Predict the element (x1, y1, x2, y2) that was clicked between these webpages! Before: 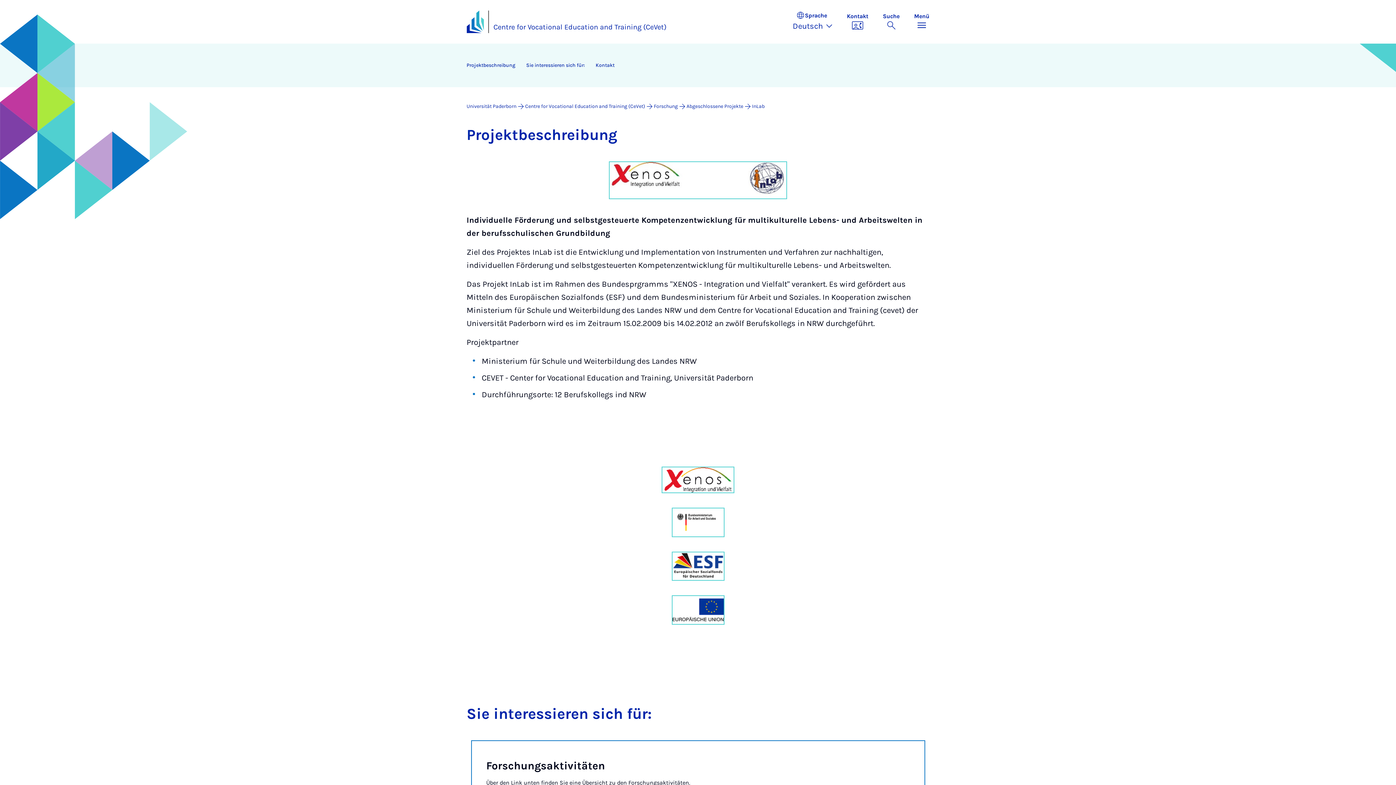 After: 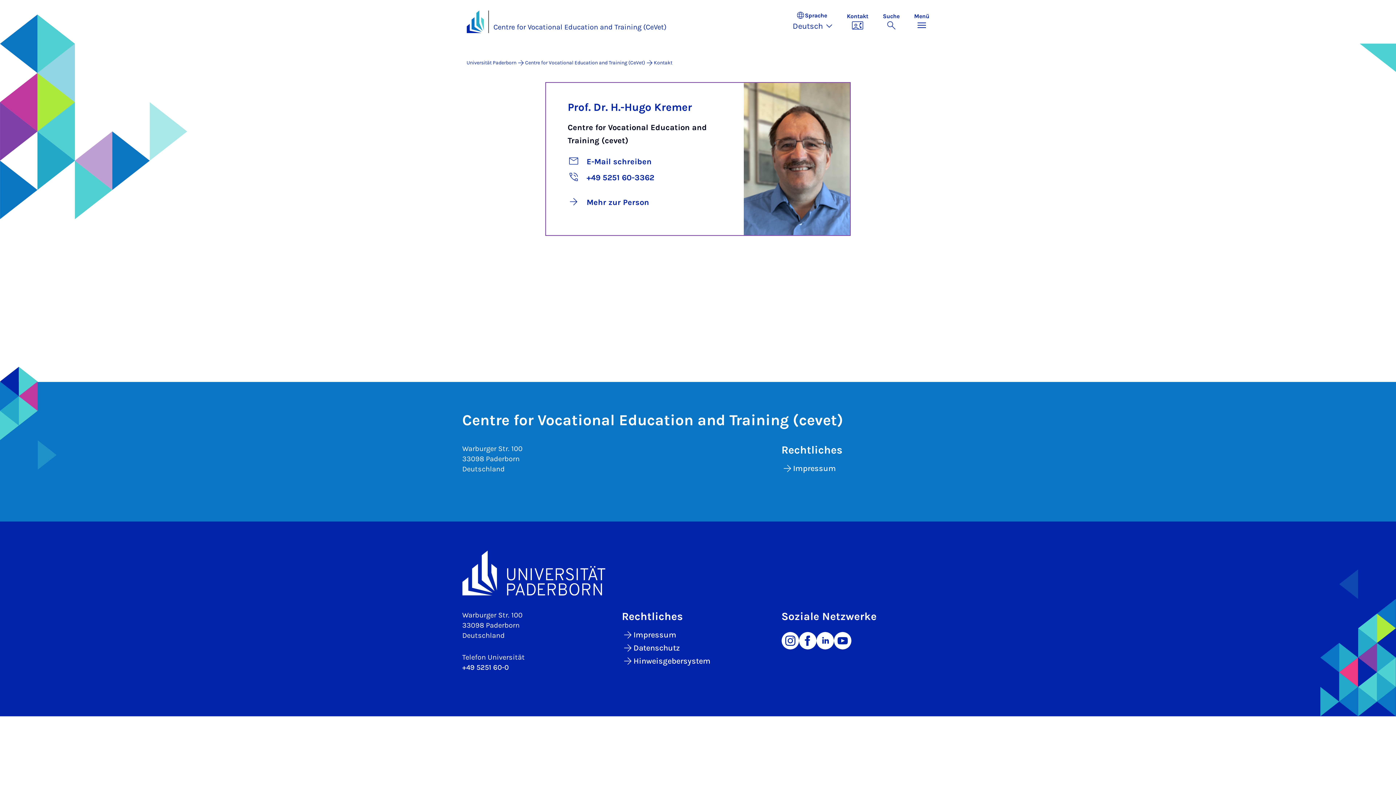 Action: bbox: (839, 12, 875, 31) label: Kontakt